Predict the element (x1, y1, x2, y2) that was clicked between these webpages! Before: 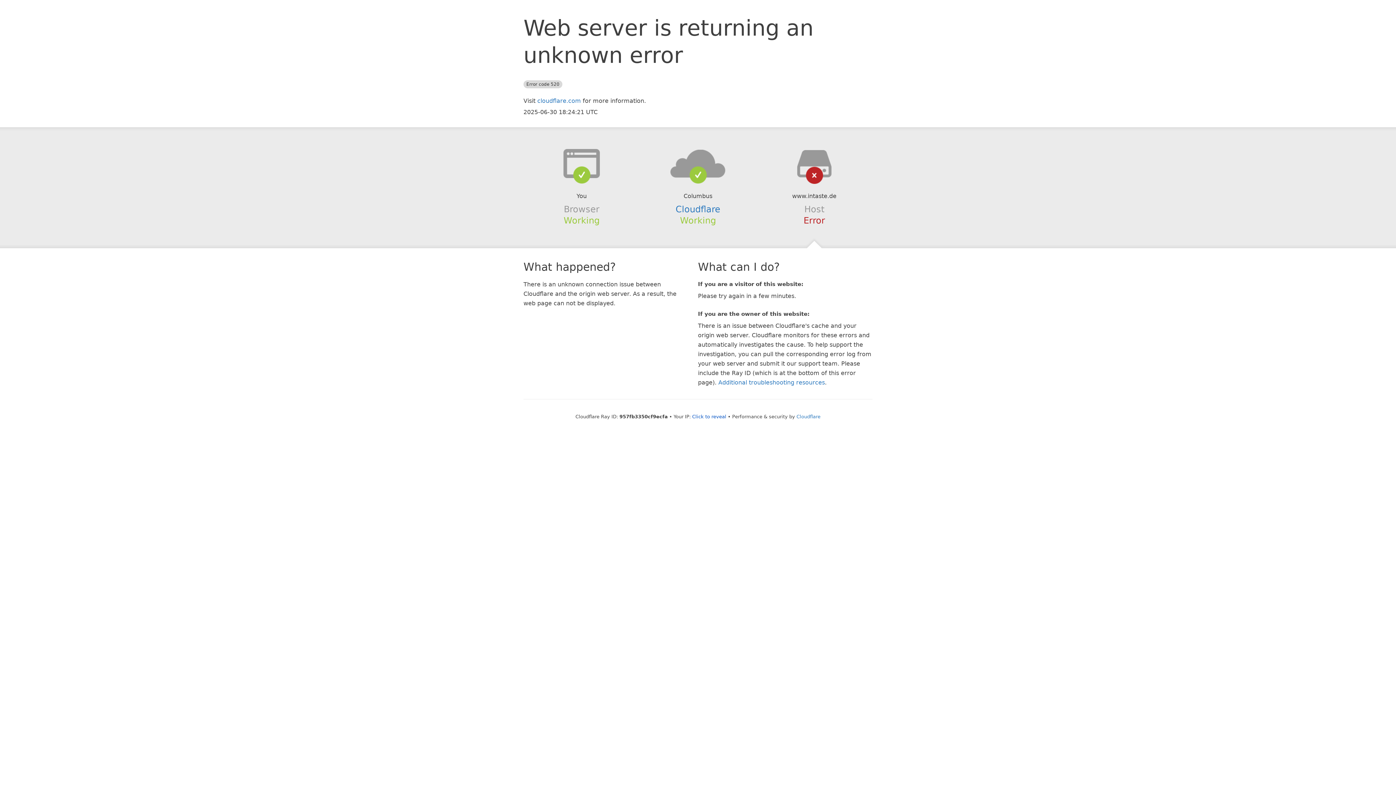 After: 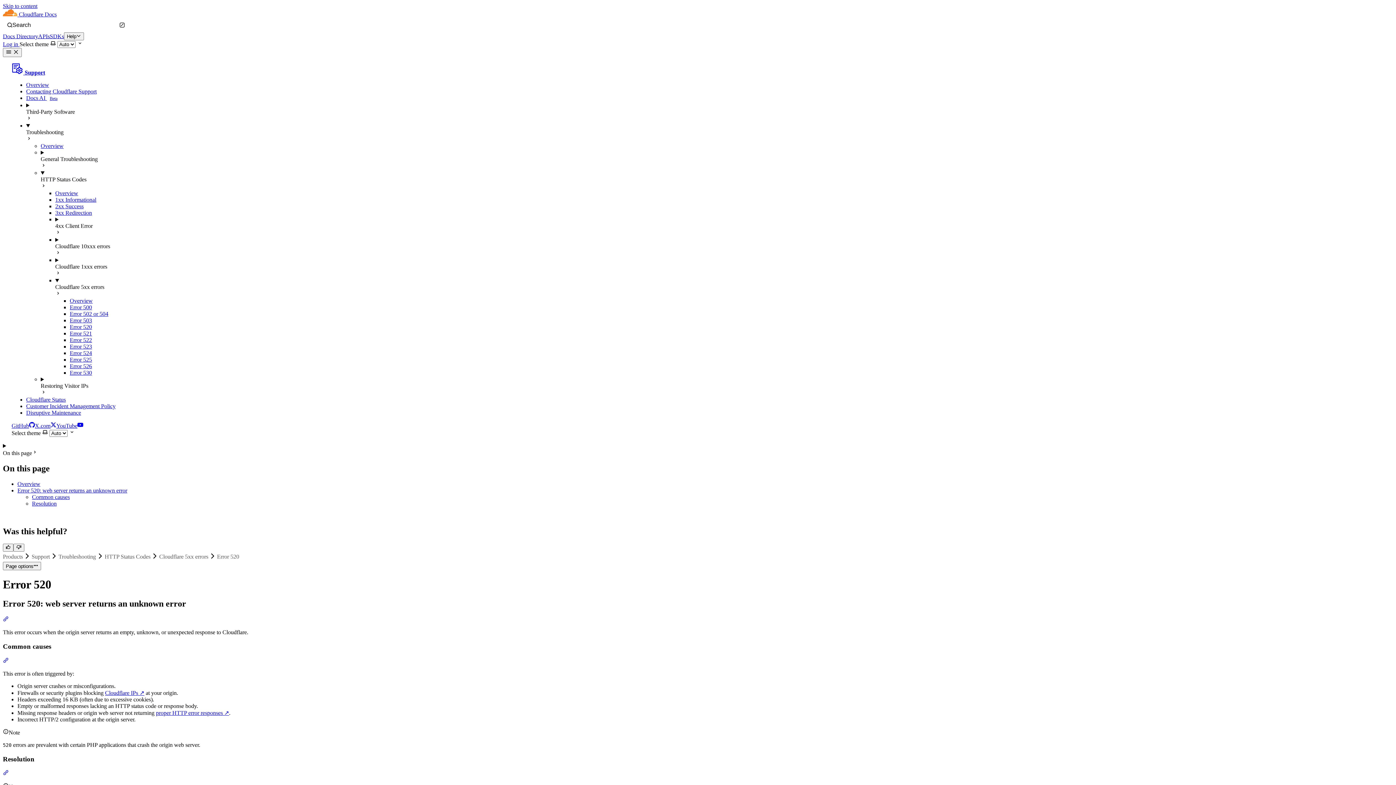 Action: label: Additional troubleshooting resources bbox: (718, 379, 825, 386)